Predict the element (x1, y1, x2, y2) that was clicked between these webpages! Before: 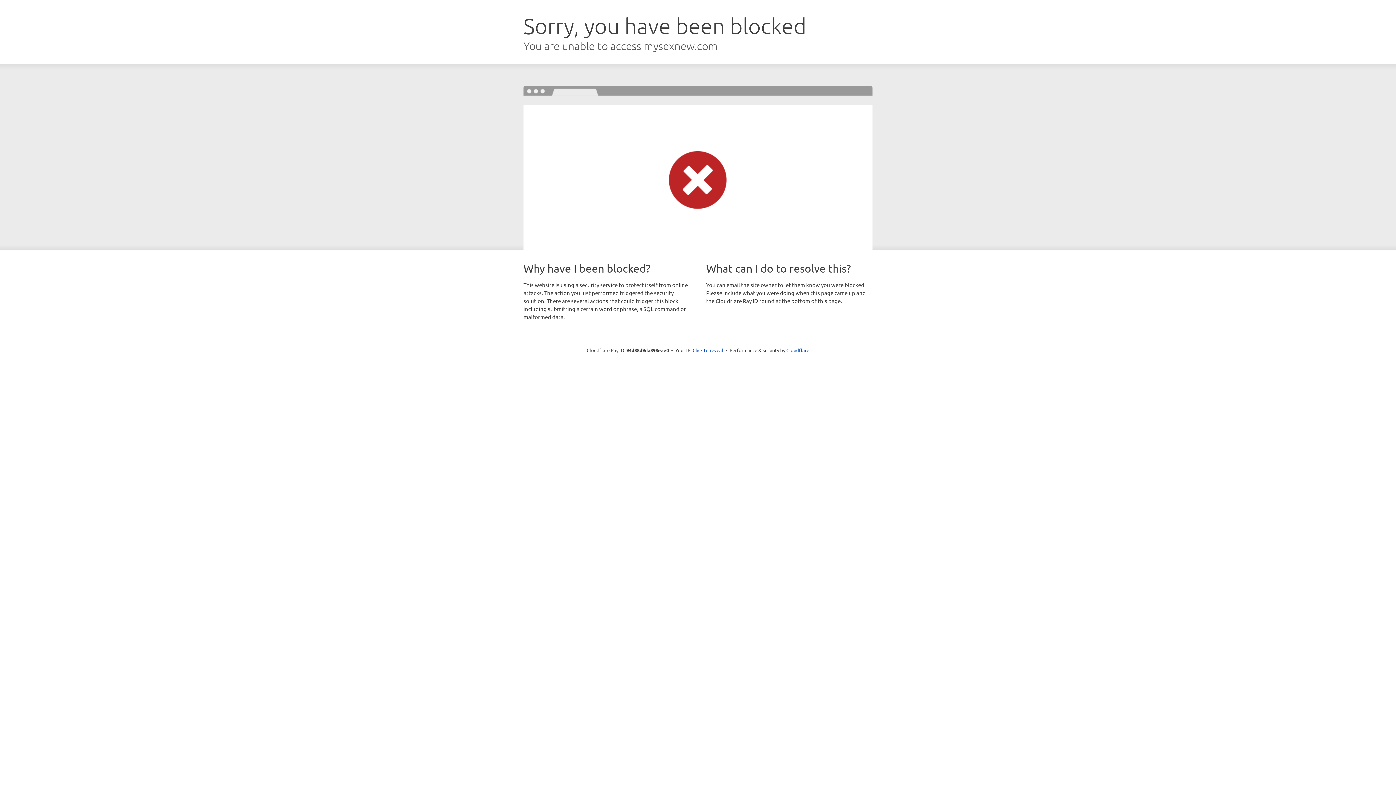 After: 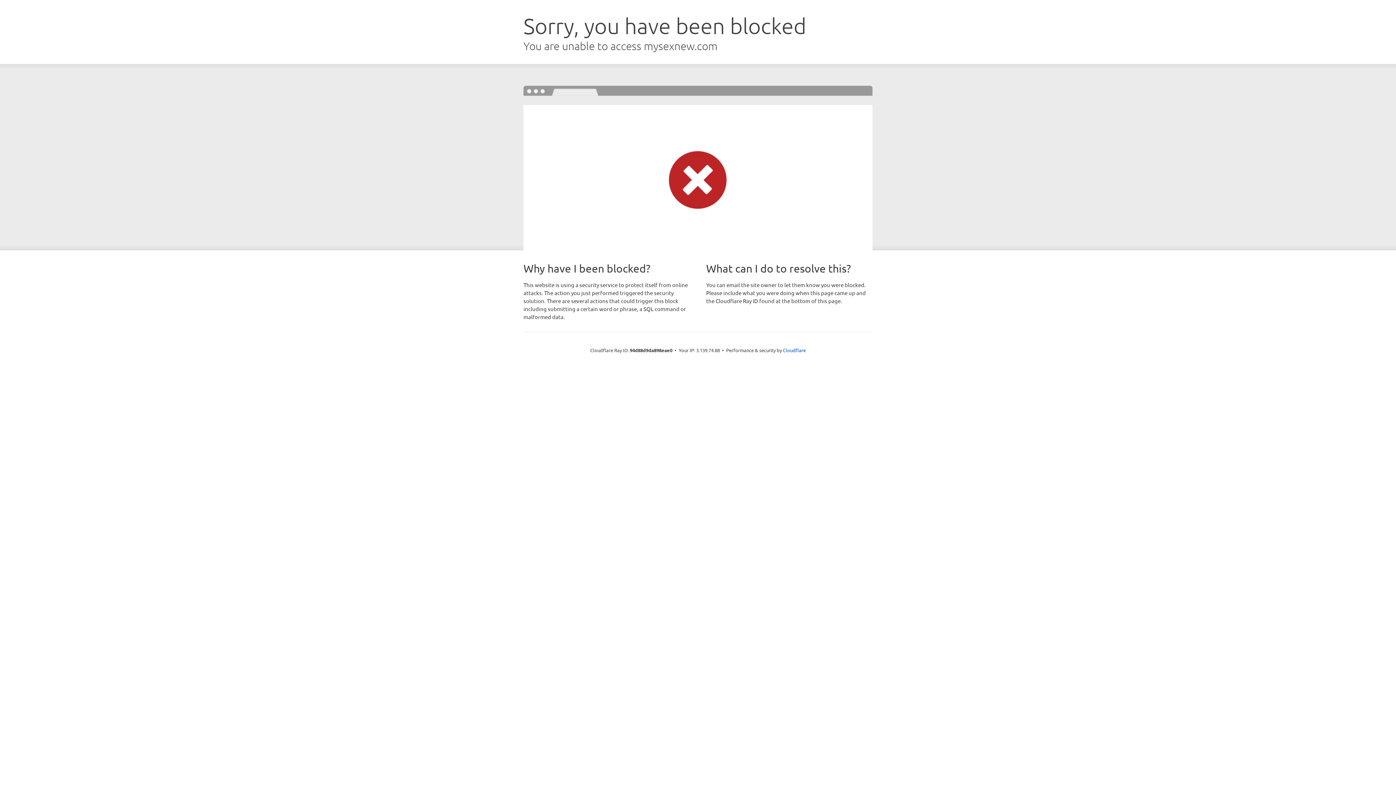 Action: bbox: (692, 346, 723, 353) label: Click to reveal